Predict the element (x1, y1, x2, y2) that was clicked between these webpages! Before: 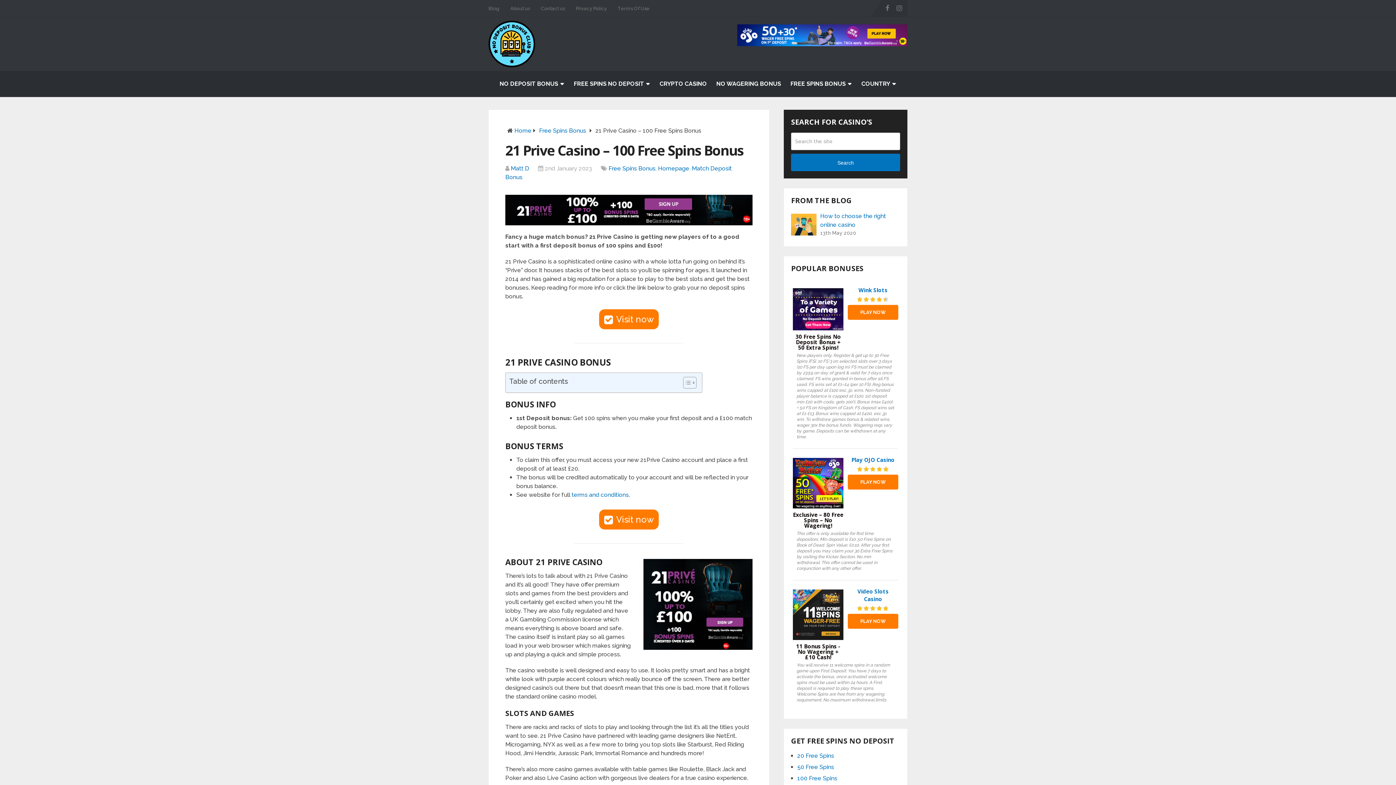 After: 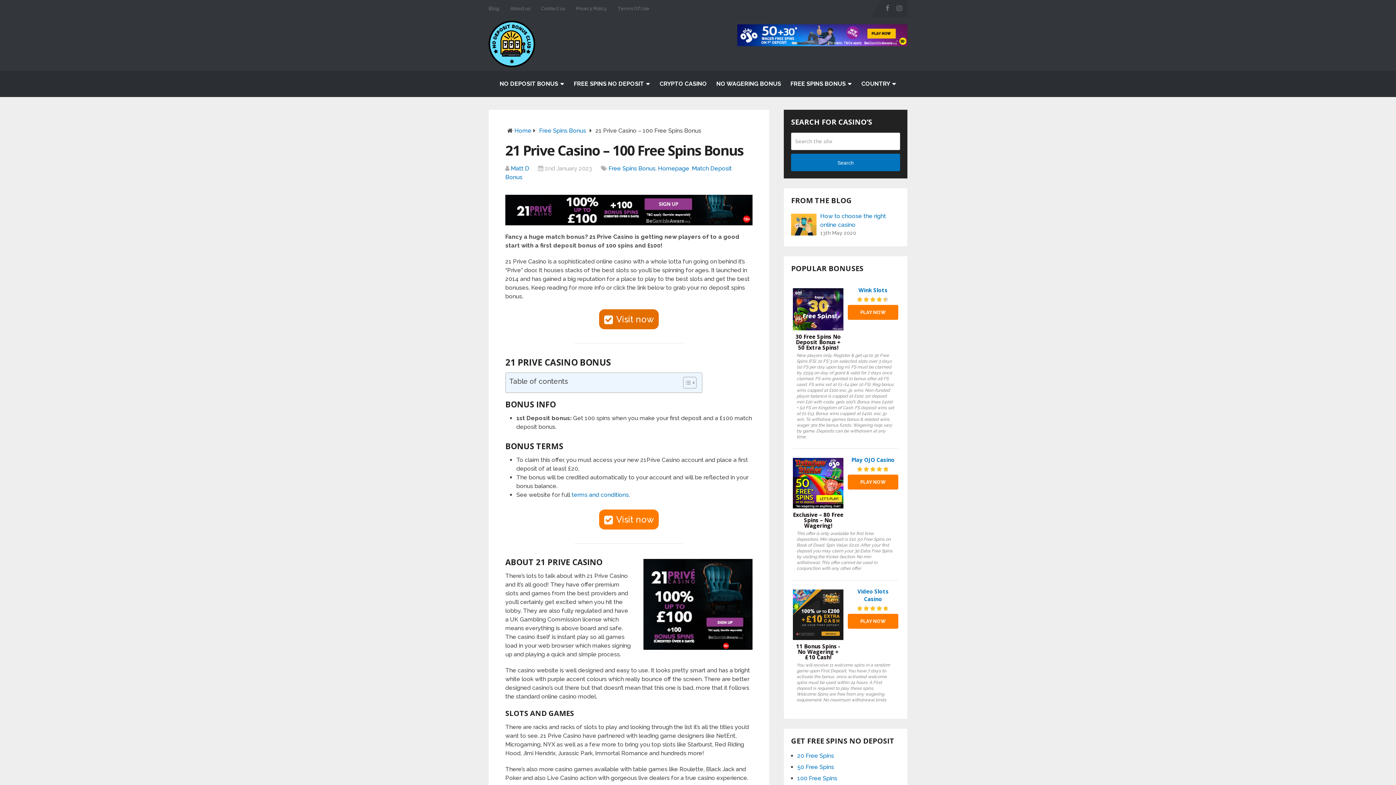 Action: bbox: (599, 309, 658, 329) label: Visit now